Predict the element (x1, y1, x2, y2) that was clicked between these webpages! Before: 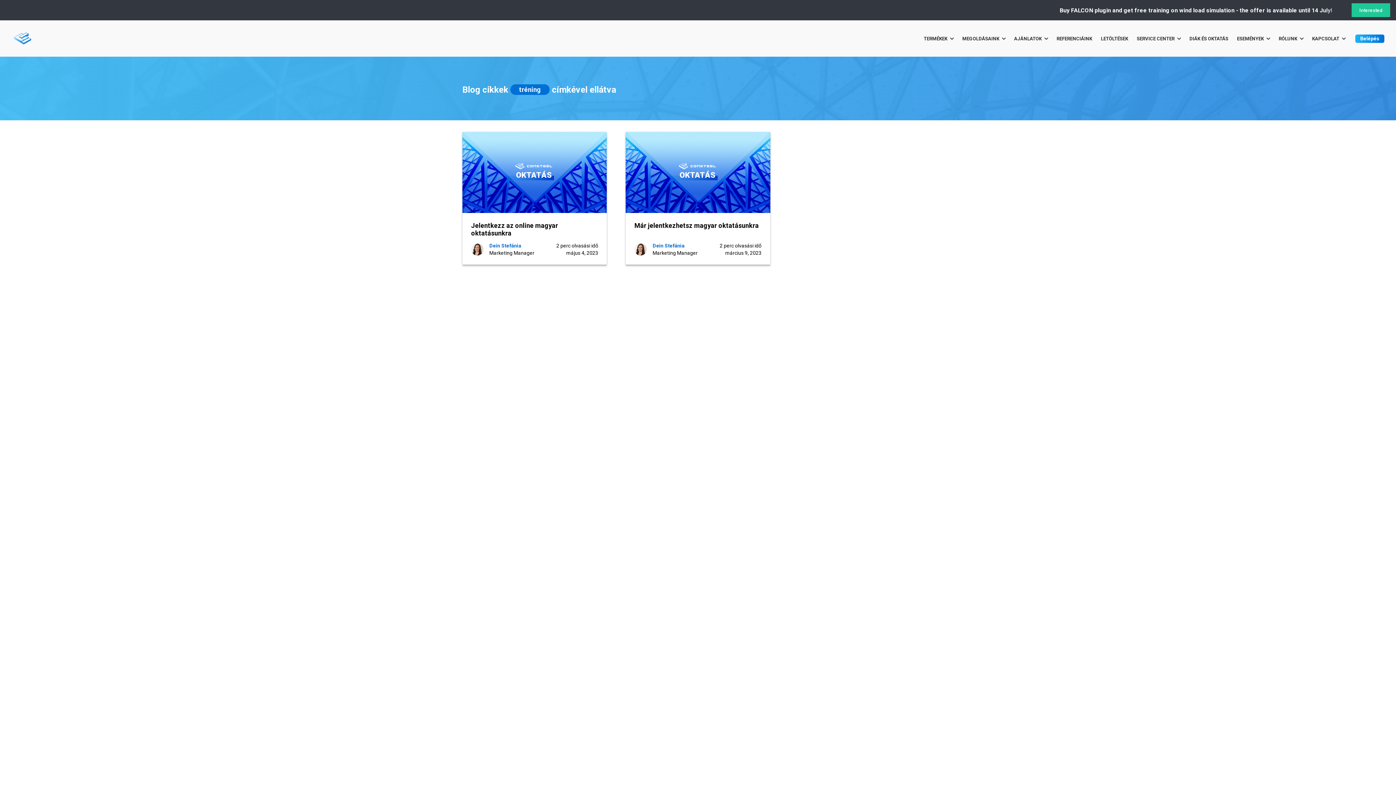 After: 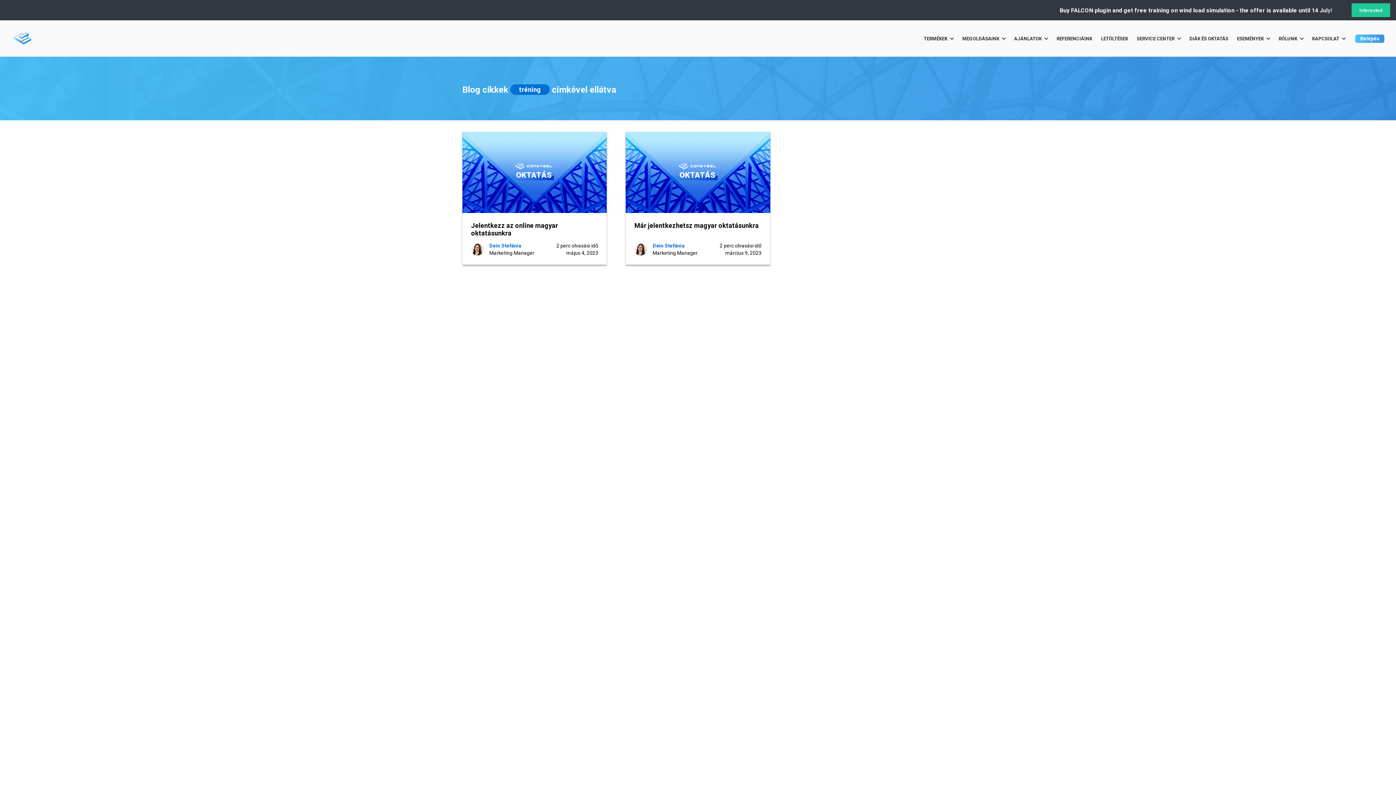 Action: label: Belépés bbox: (1355, 34, 1384, 42)